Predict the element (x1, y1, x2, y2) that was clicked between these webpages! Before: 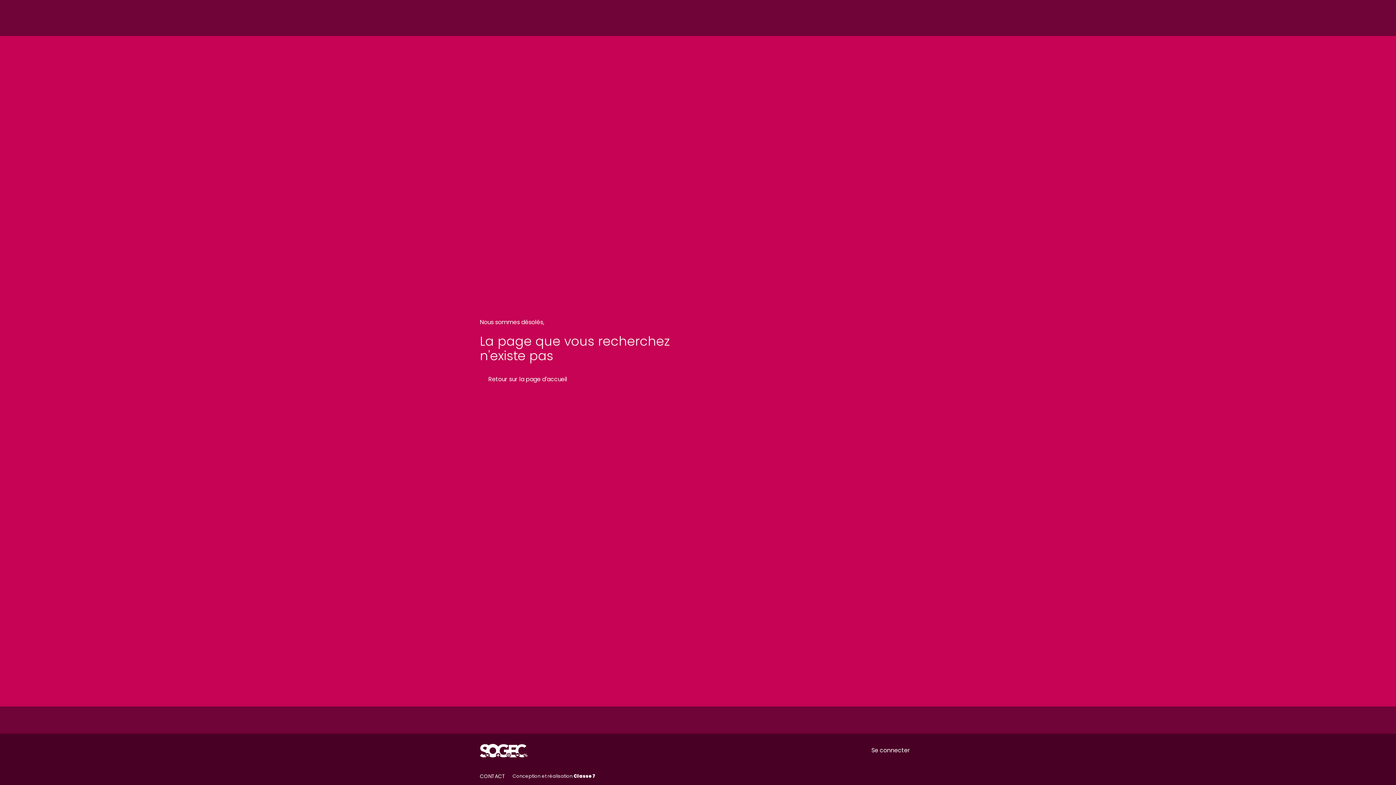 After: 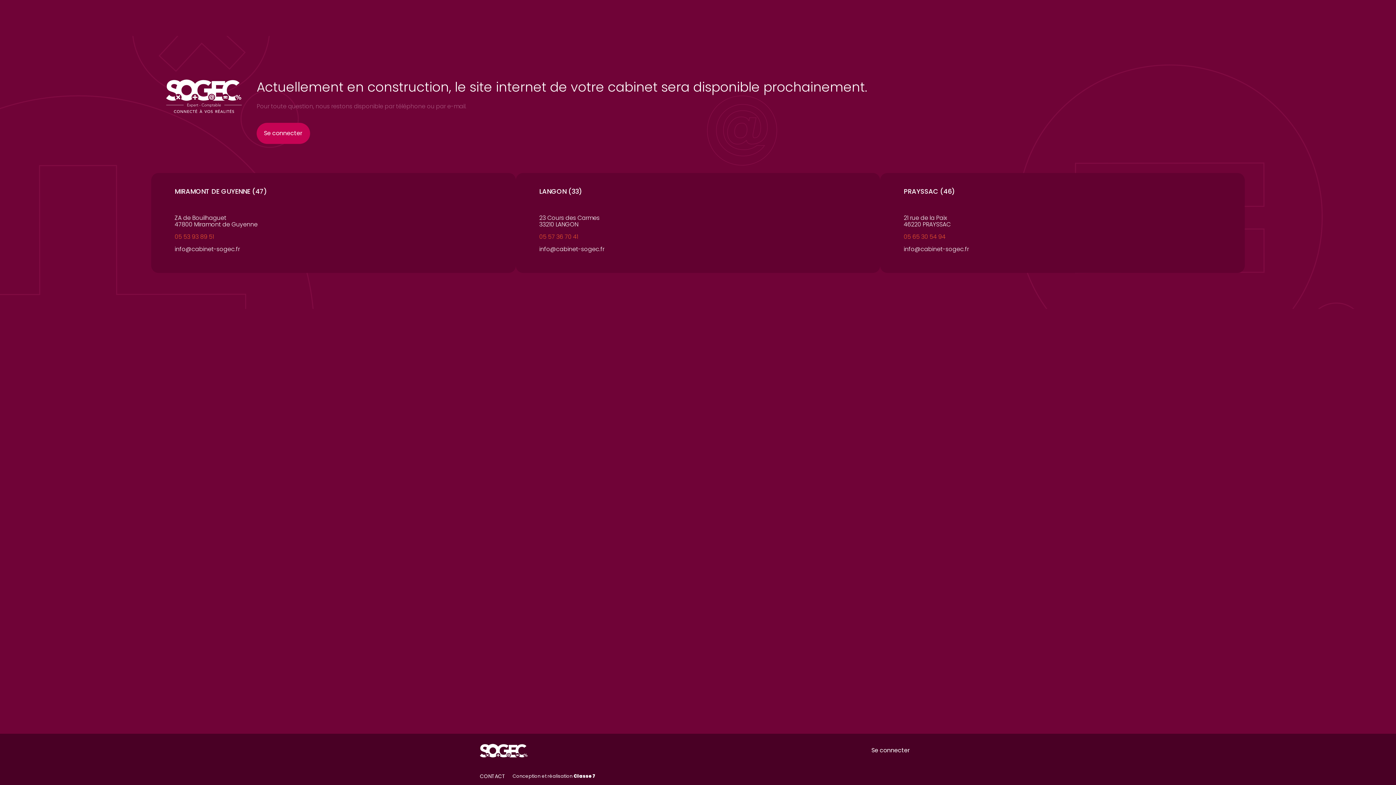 Action: label: Retour sur la page d'accueil bbox: (480, 371, 575, 387)